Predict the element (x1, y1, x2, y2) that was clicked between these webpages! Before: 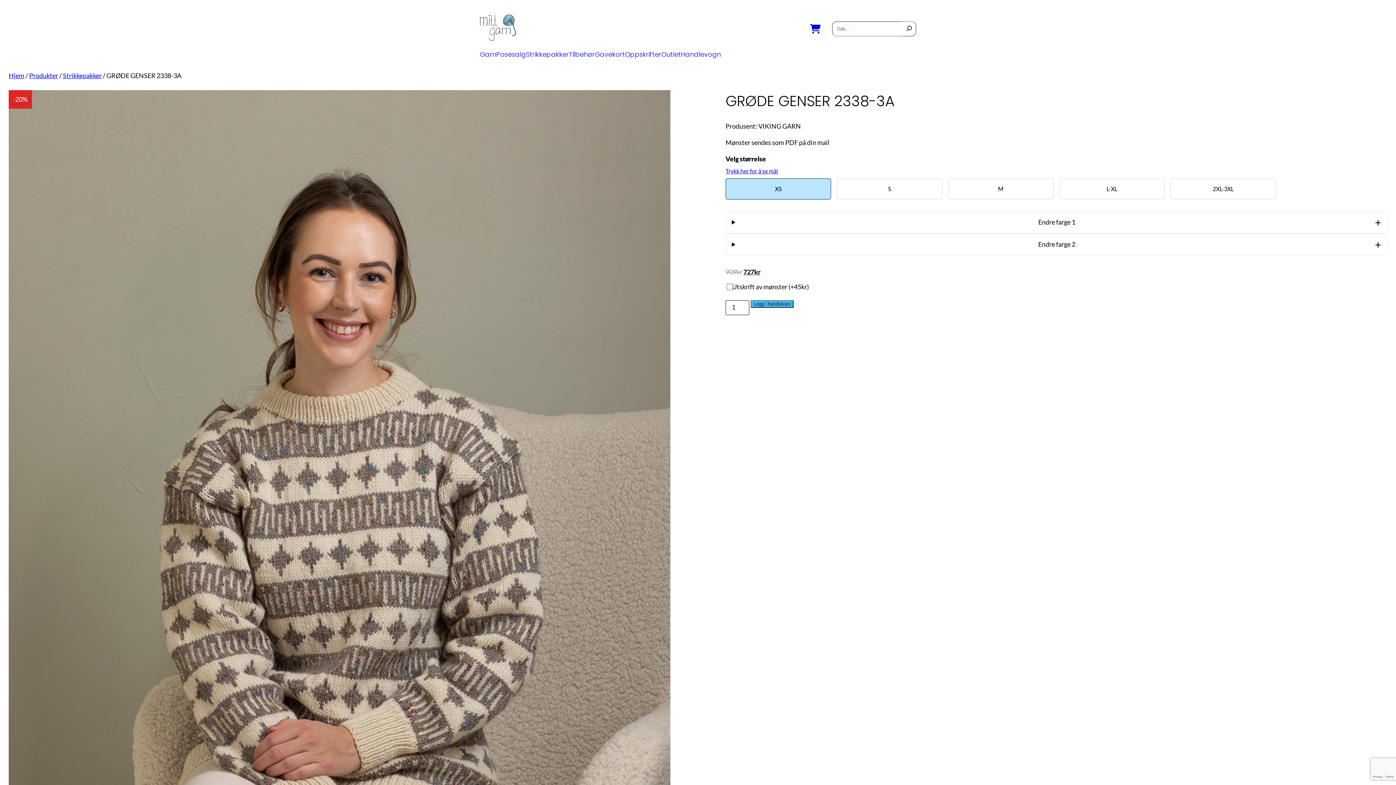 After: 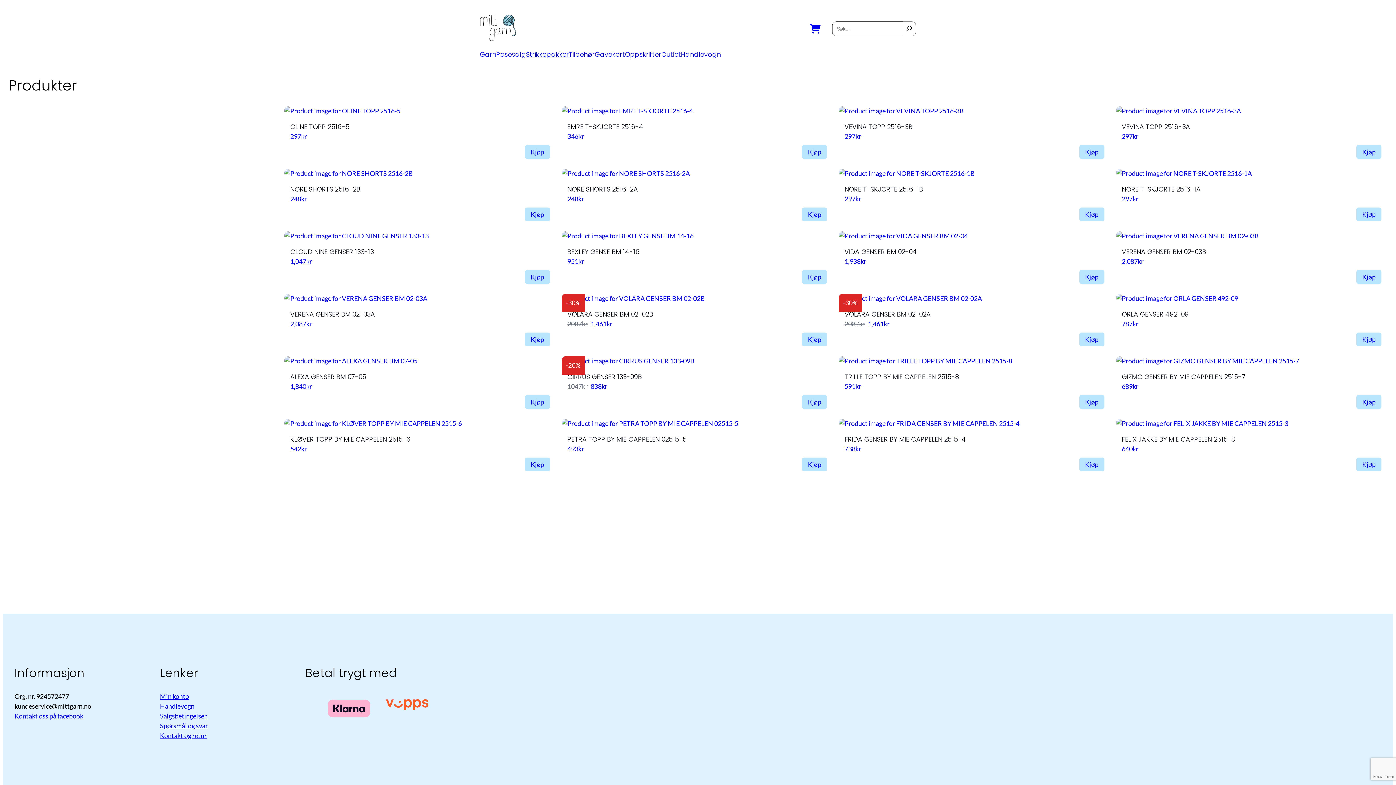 Action: label: Strikkepakker bbox: (526, 49, 569, 58)